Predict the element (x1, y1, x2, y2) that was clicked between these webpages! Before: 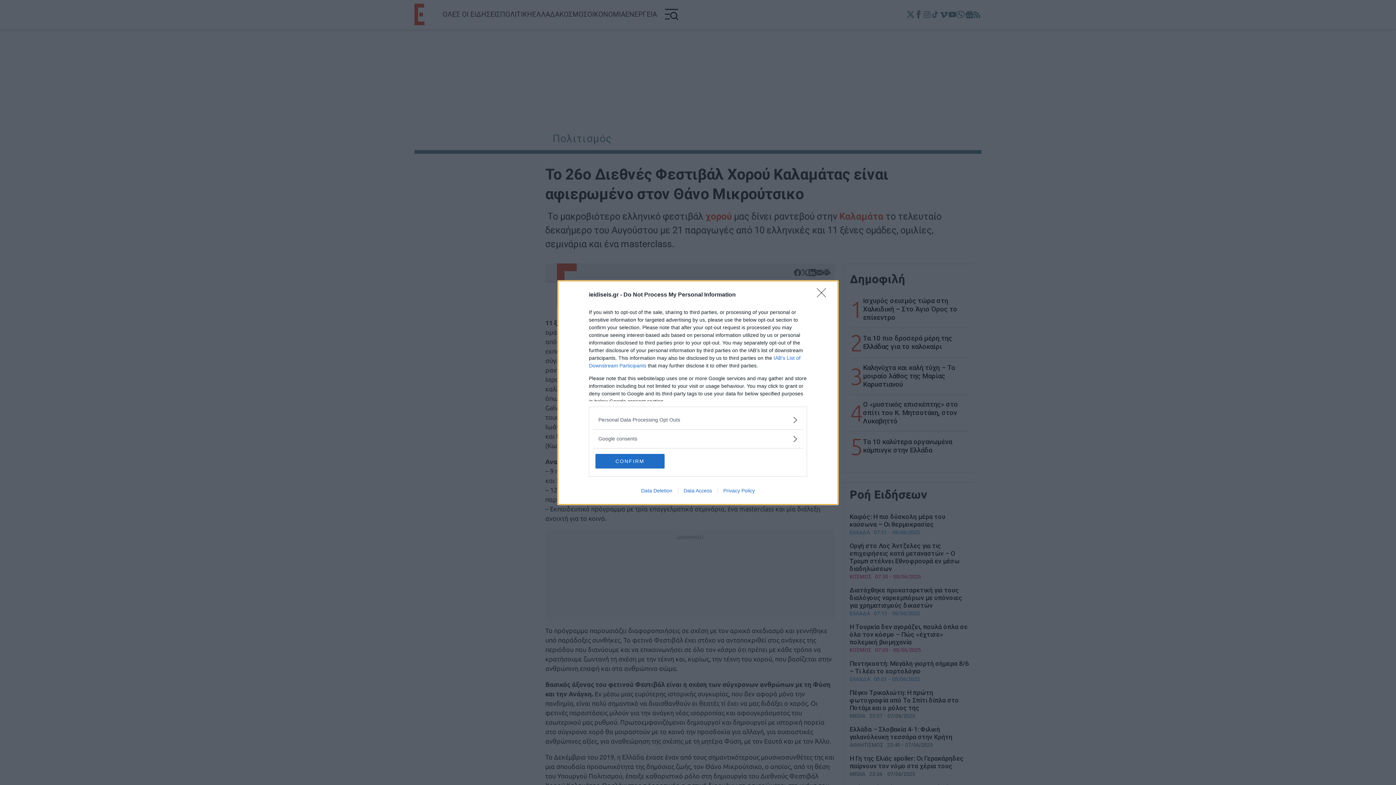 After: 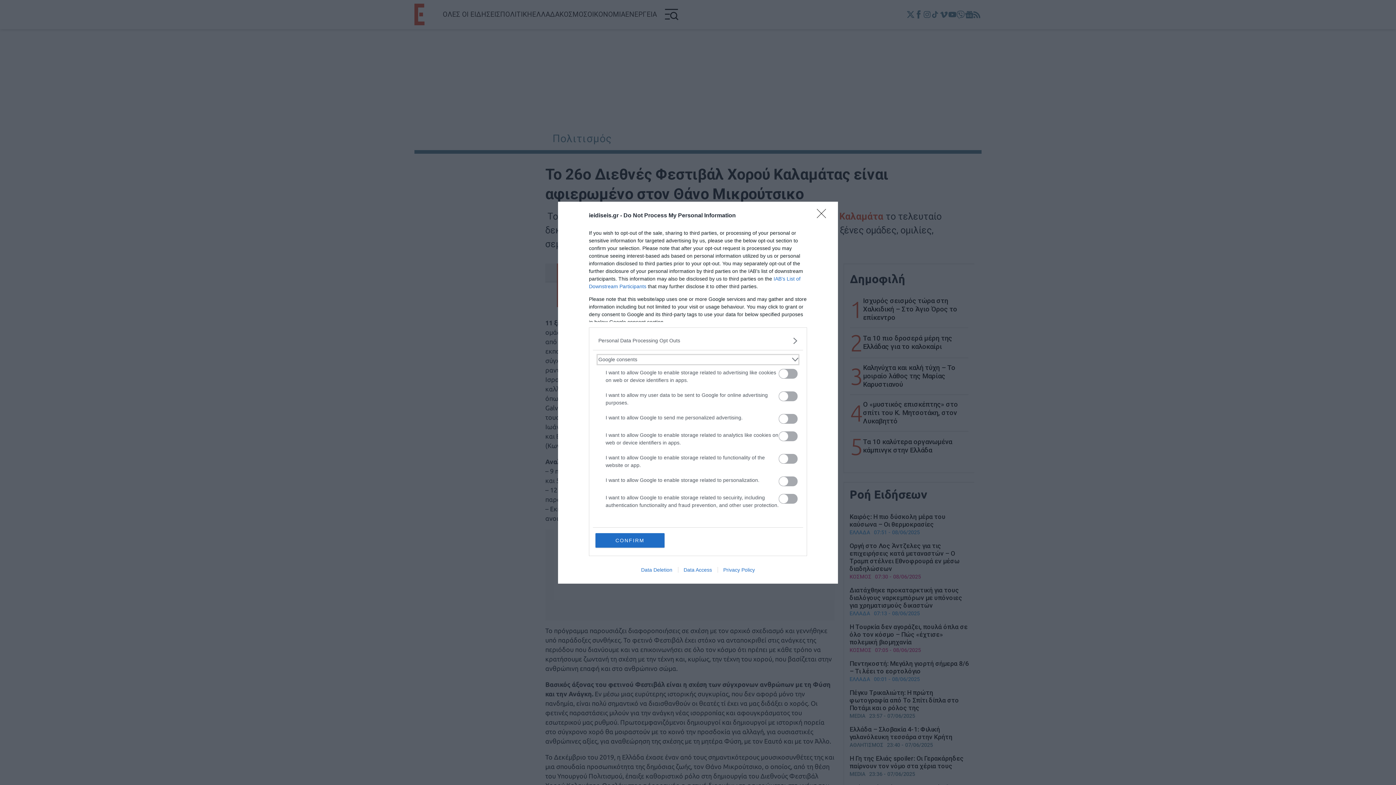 Action: label: Google consents bbox: (598, 435, 797, 442)